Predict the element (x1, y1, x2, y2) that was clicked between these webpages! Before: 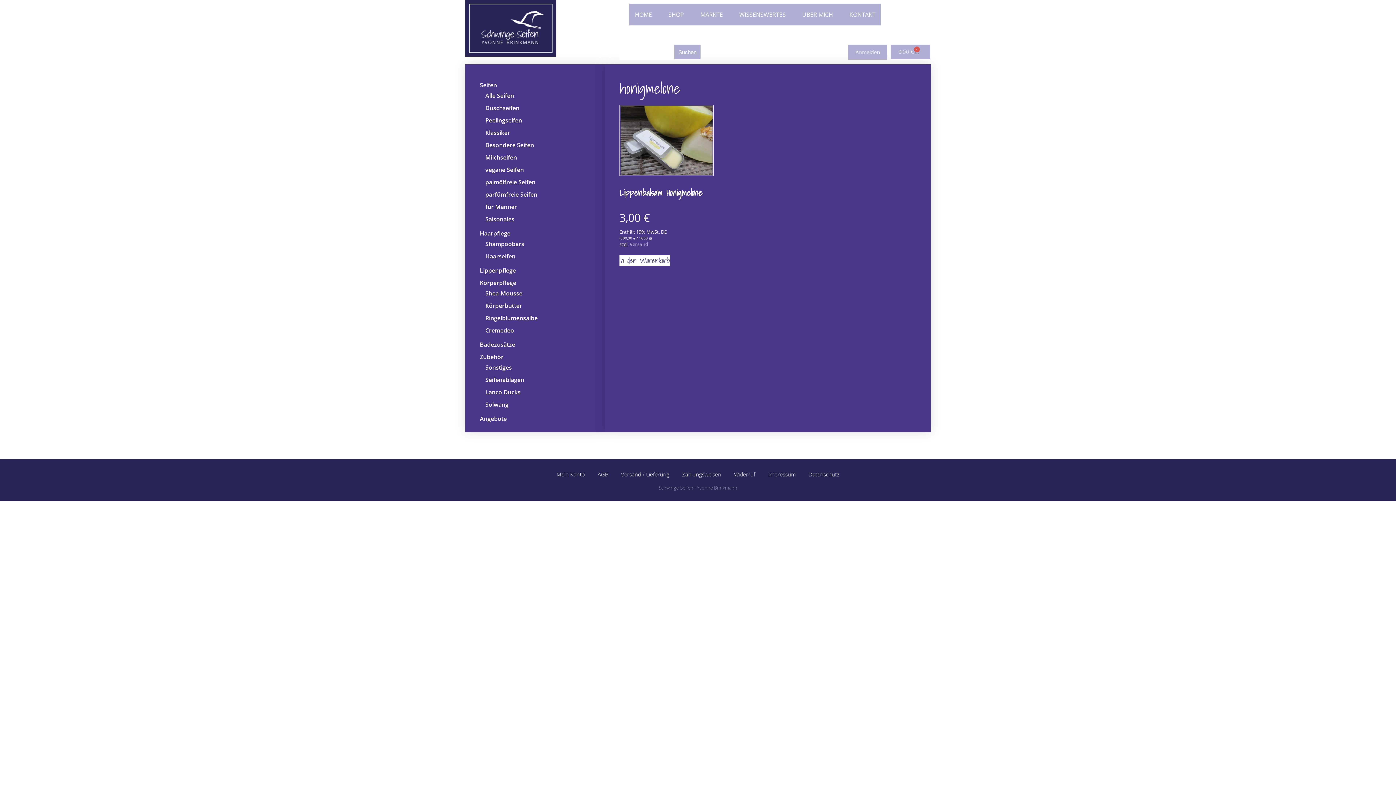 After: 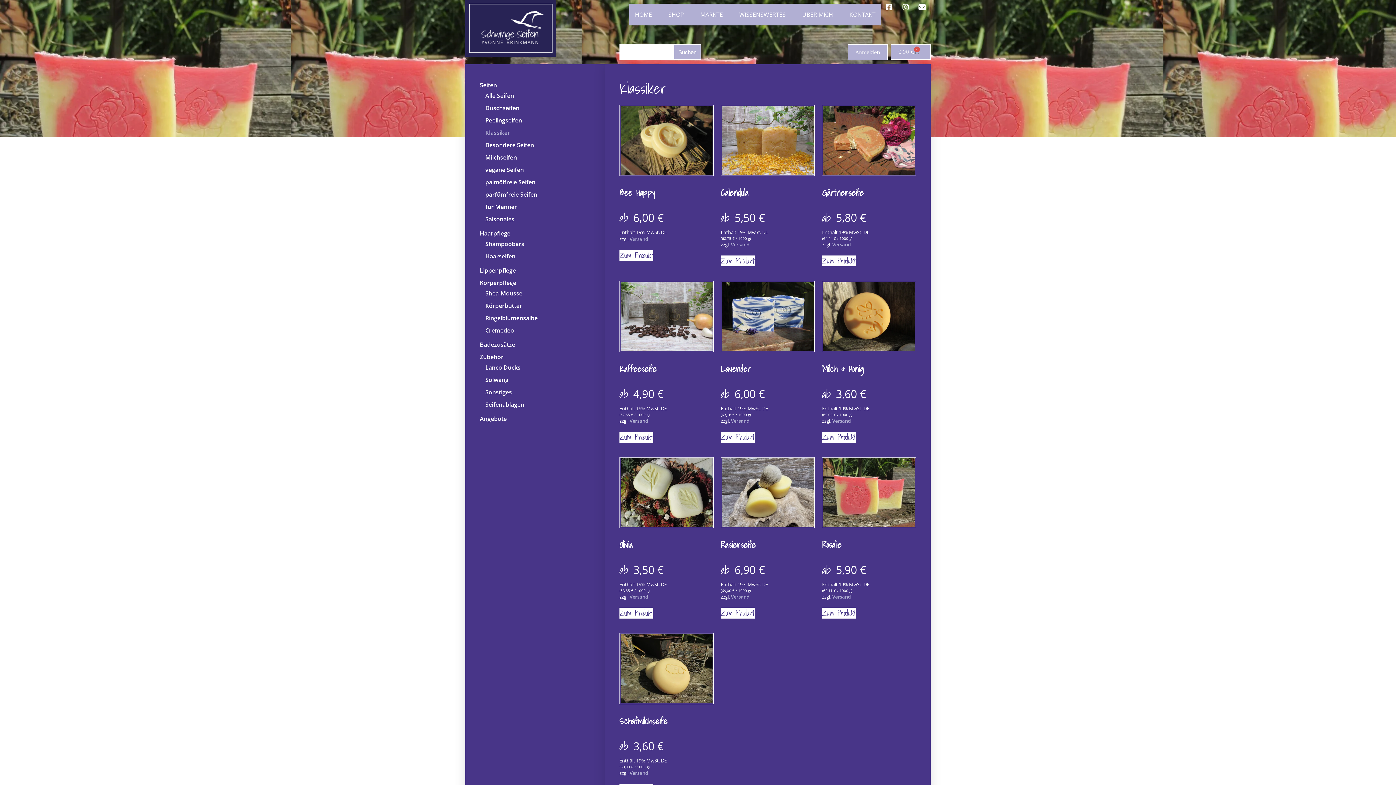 Action: bbox: (485, 128, 510, 136) label: Klassiker